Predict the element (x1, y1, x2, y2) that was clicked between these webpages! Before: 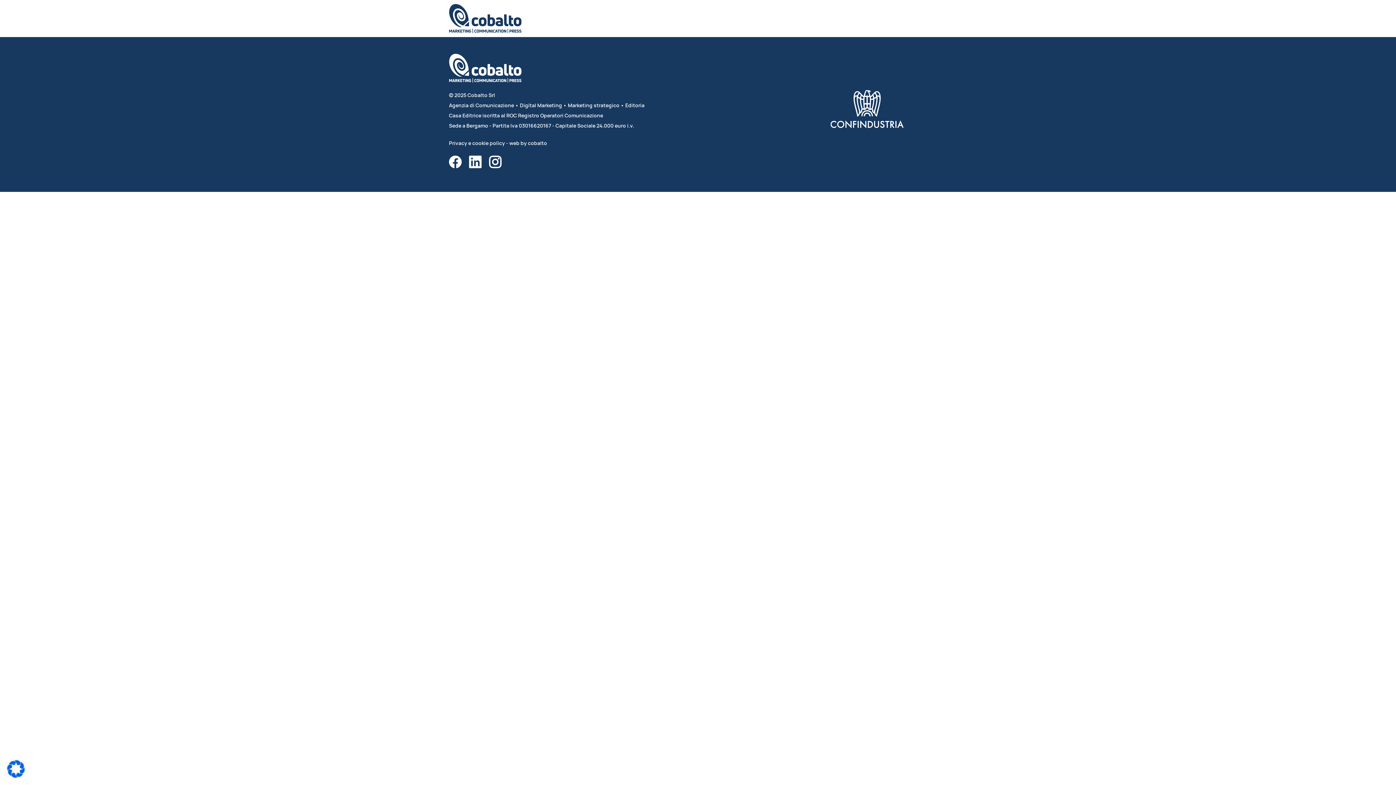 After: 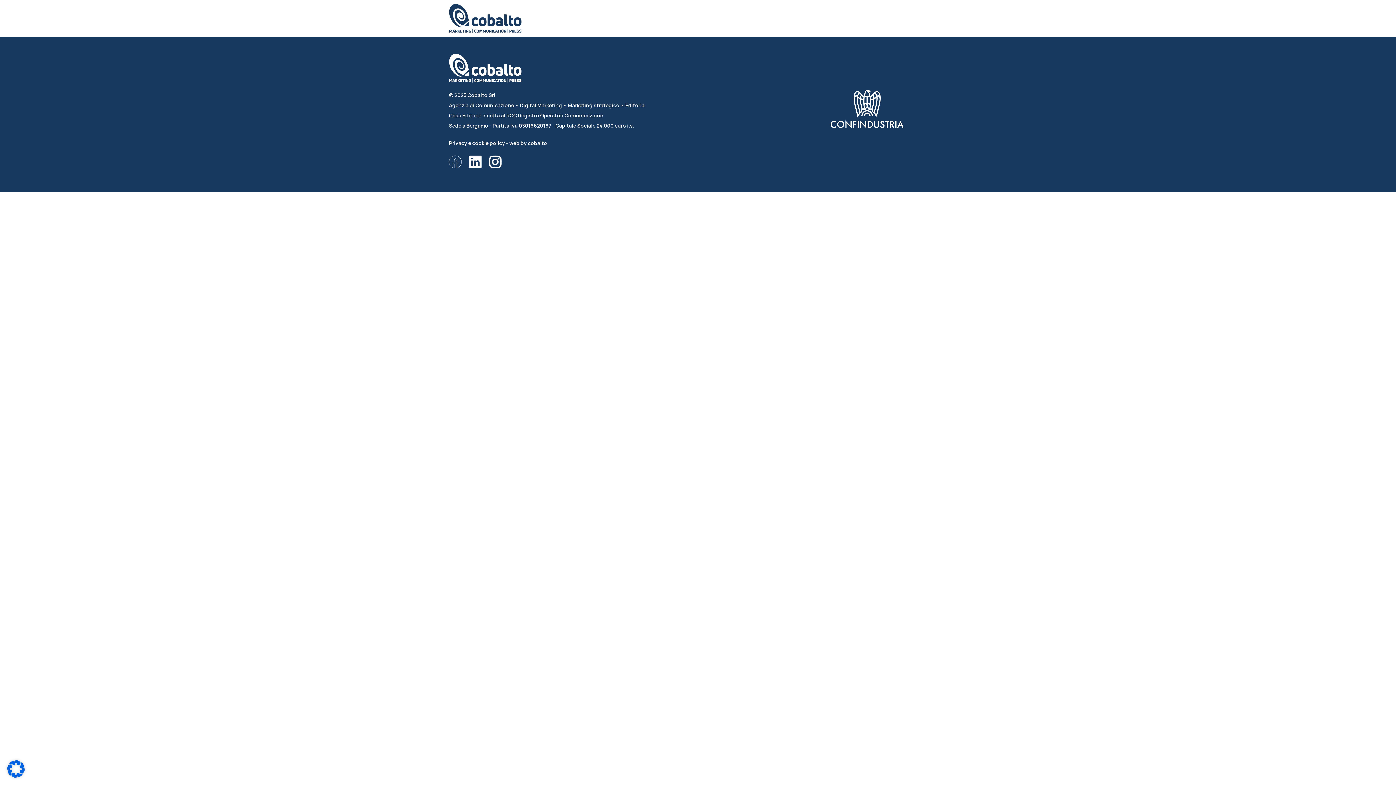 Action: bbox: (449, 155, 461, 168)